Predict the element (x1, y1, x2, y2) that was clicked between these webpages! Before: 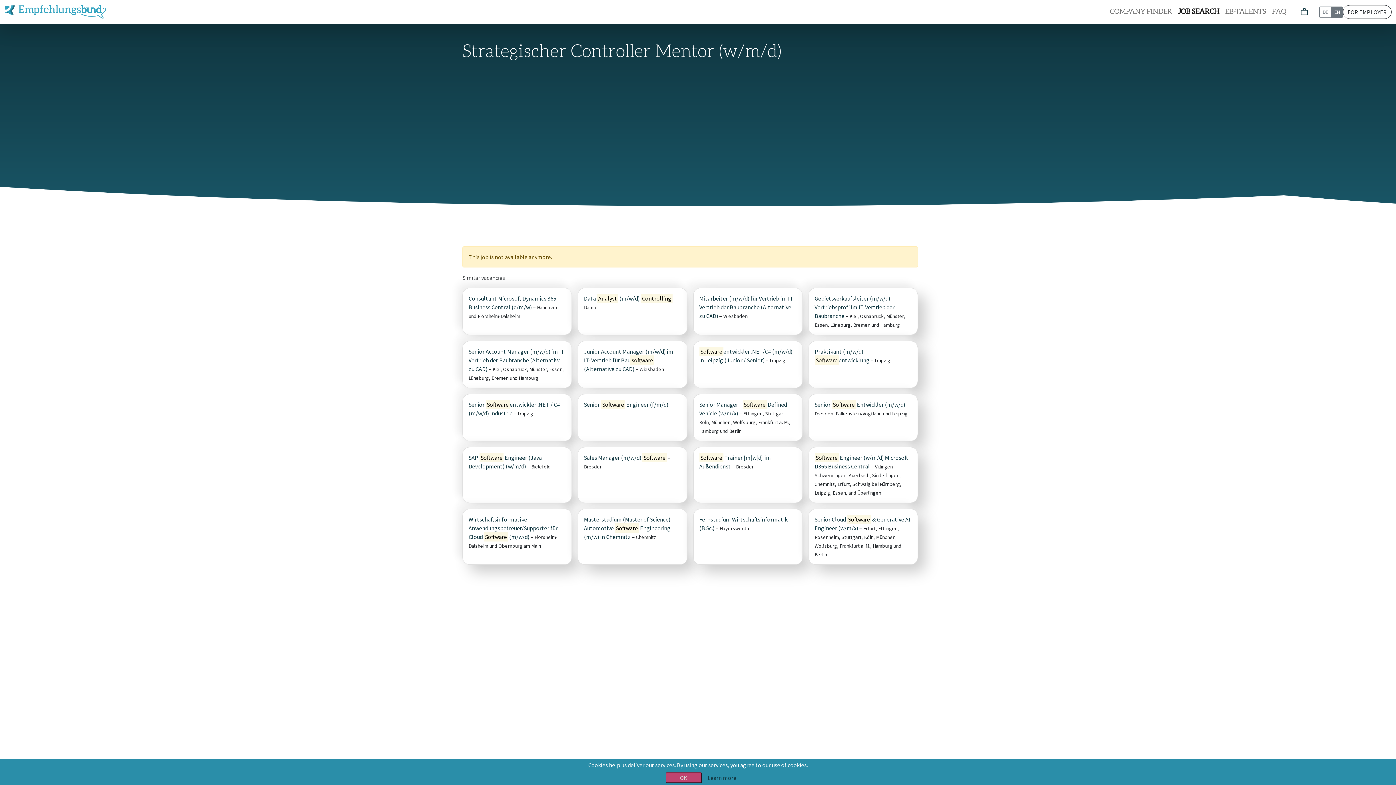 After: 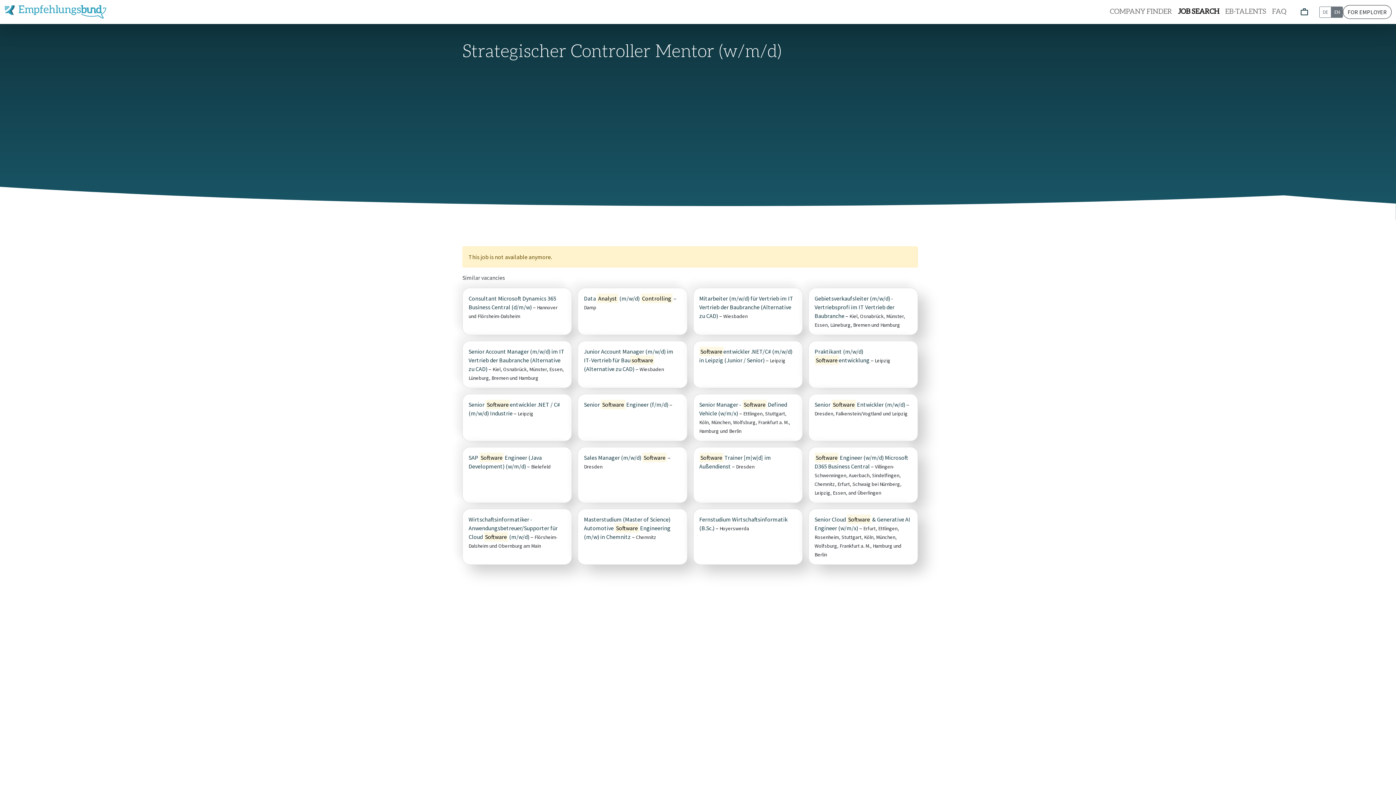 Action: bbox: (665, 772, 702, 783) label: OK